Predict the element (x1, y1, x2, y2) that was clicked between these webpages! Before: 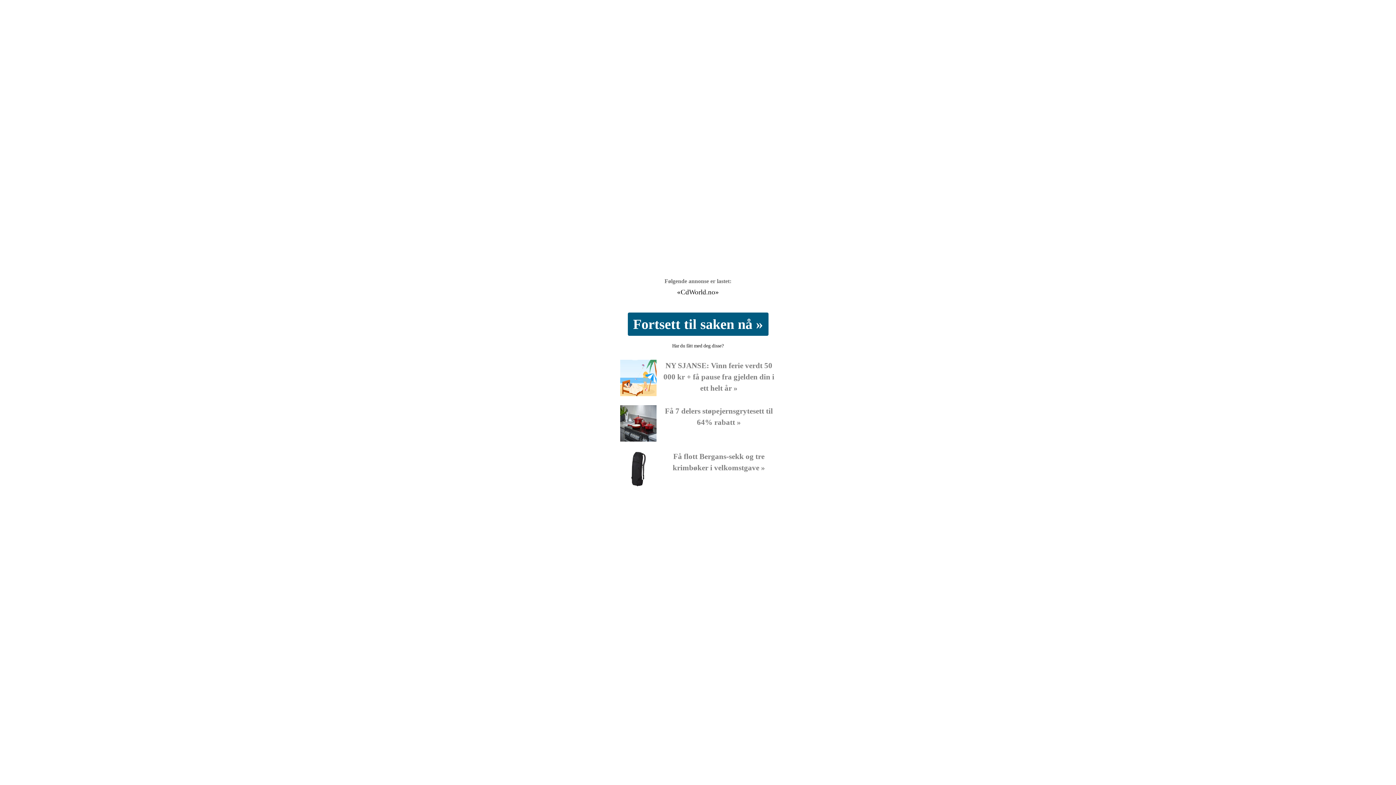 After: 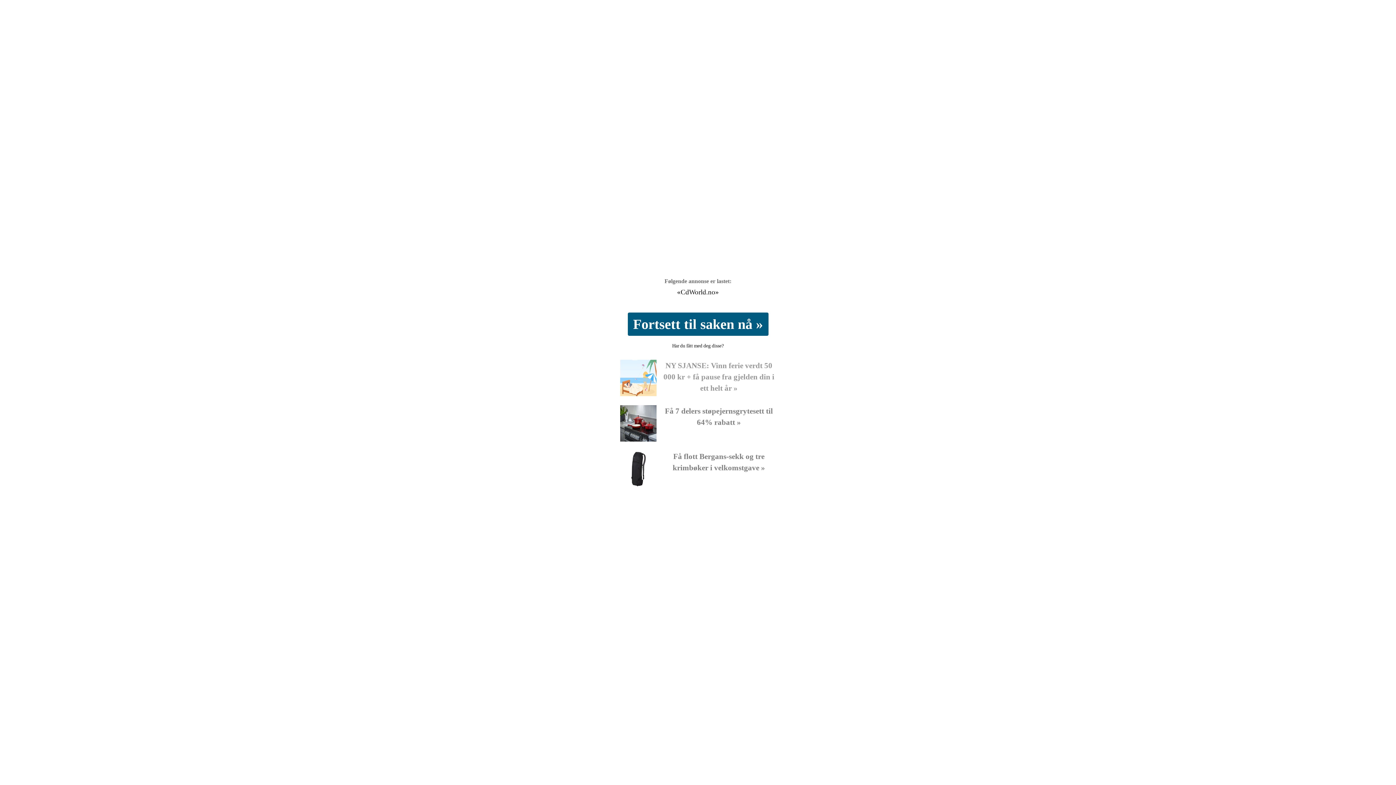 Action: label: NY SJANSE: Vinn ferie verdt 50 000 kr + få pause fra gjelden din i ett helt år » bbox: (663, 361, 774, 392)